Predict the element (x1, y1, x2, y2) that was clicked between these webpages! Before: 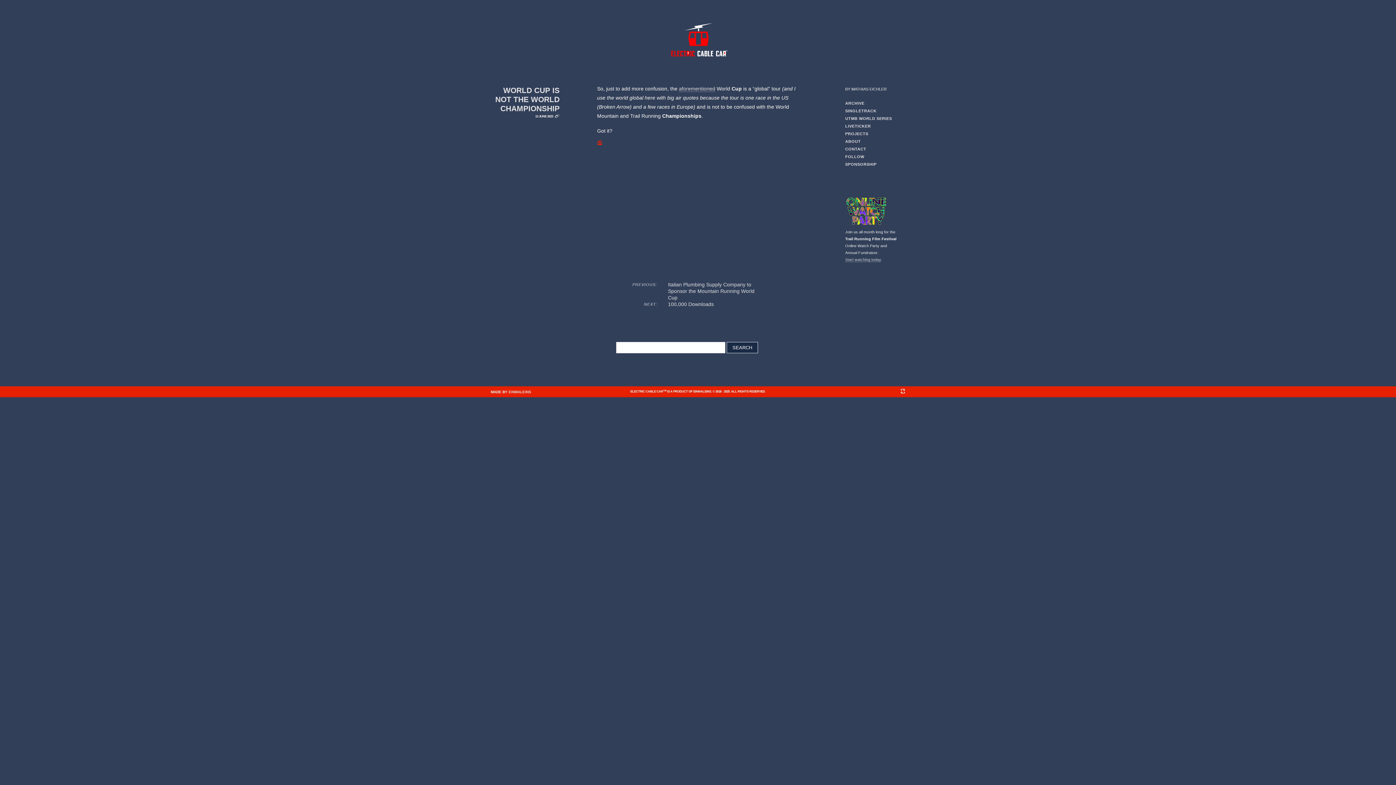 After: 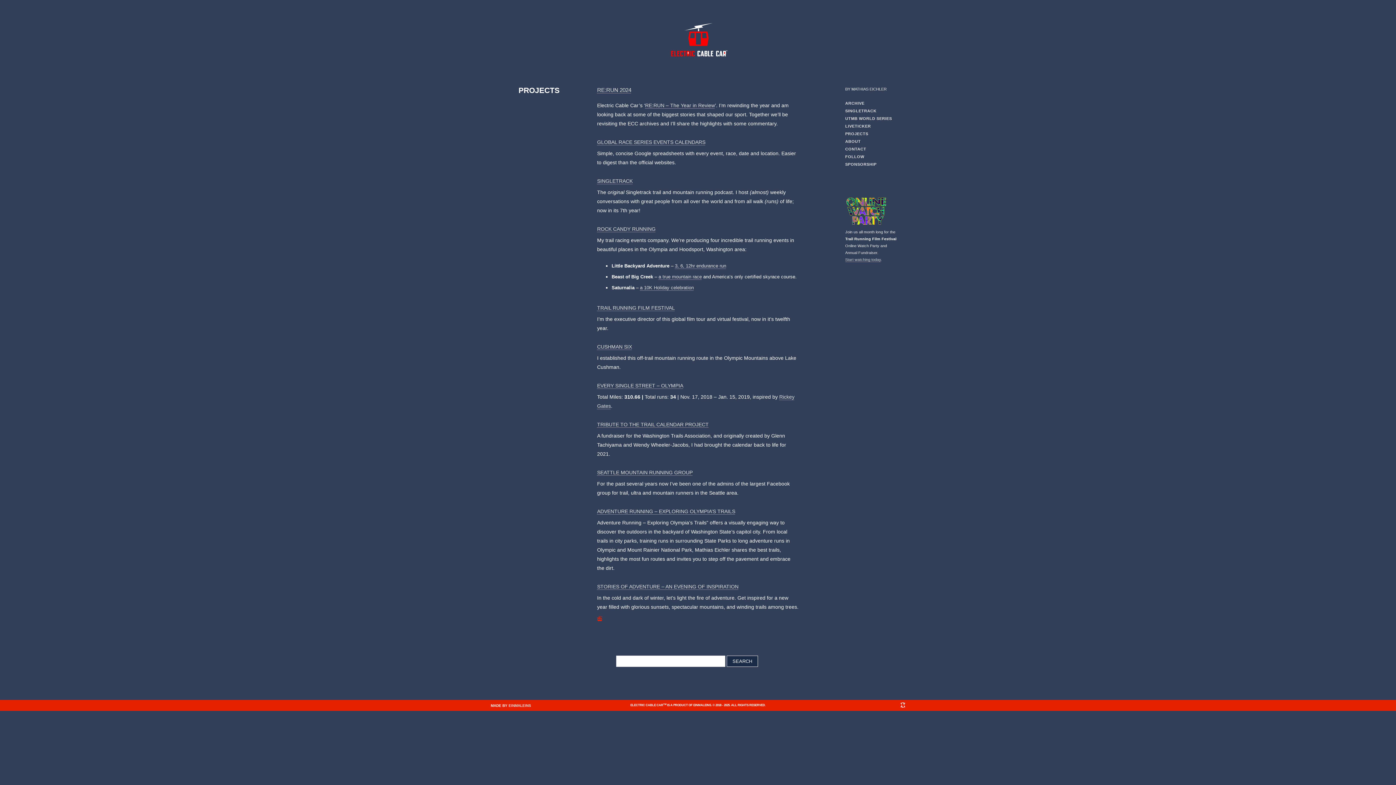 Action: bbox: (845, 131, 868, 136) label: PROJECTS